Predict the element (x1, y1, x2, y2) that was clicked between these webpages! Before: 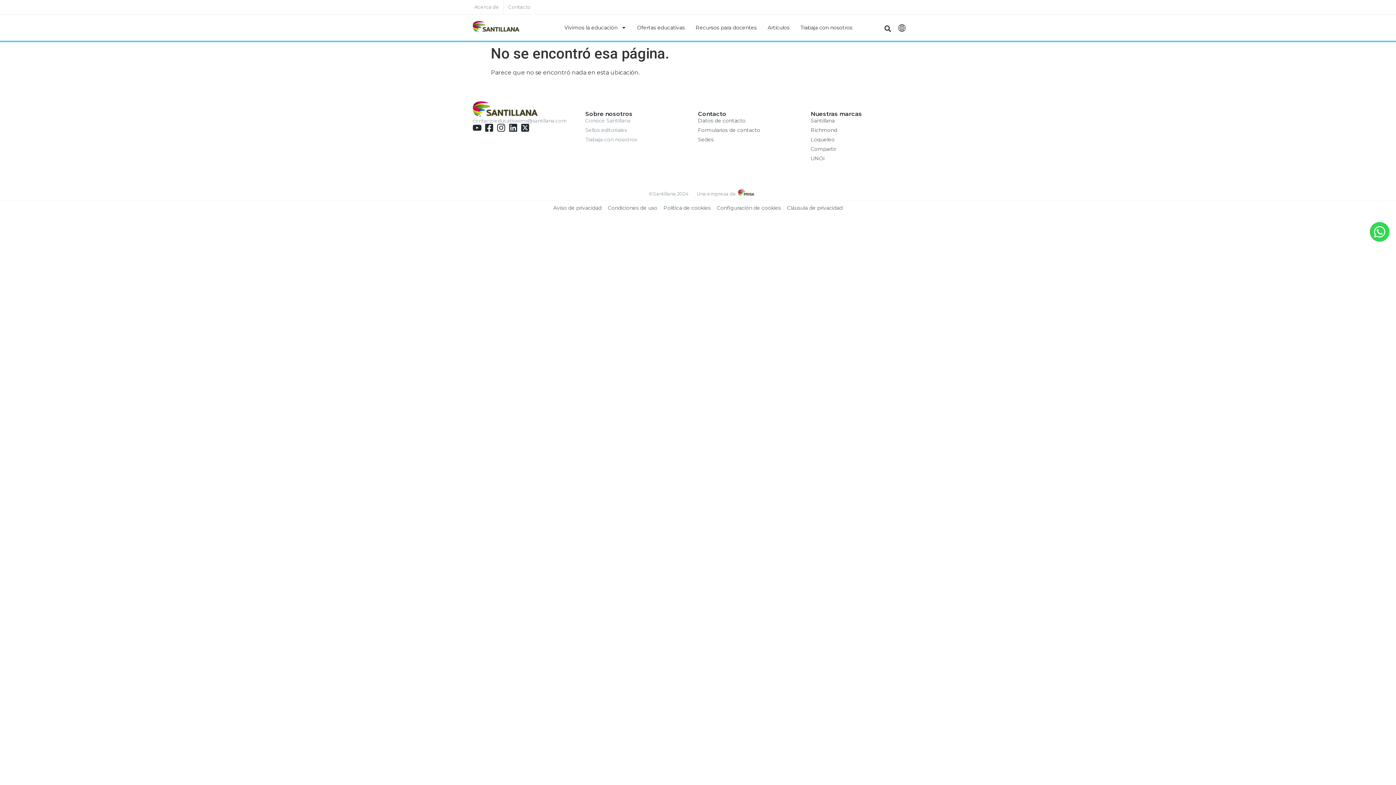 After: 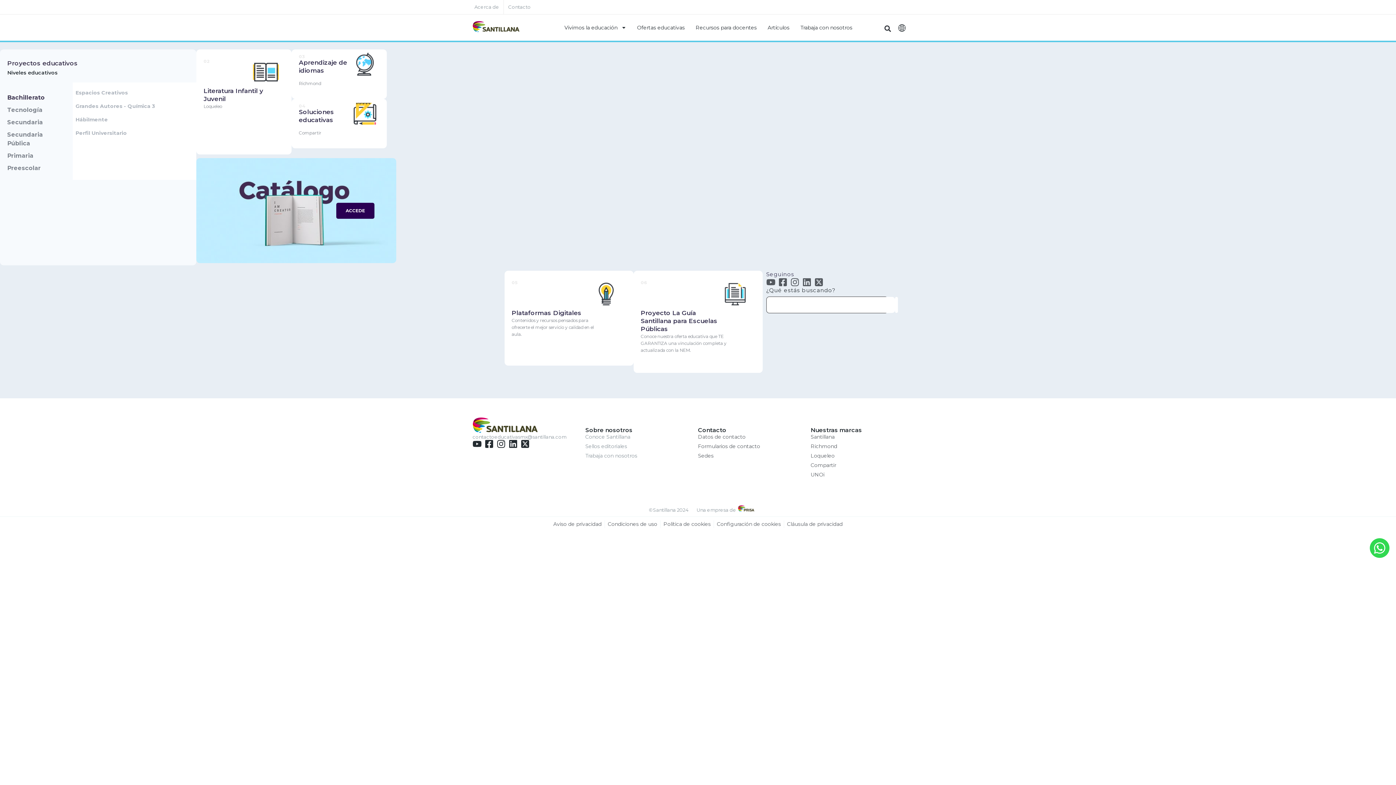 Action: label: Ofertas educativas bbox: (631, 20, 690, 34)